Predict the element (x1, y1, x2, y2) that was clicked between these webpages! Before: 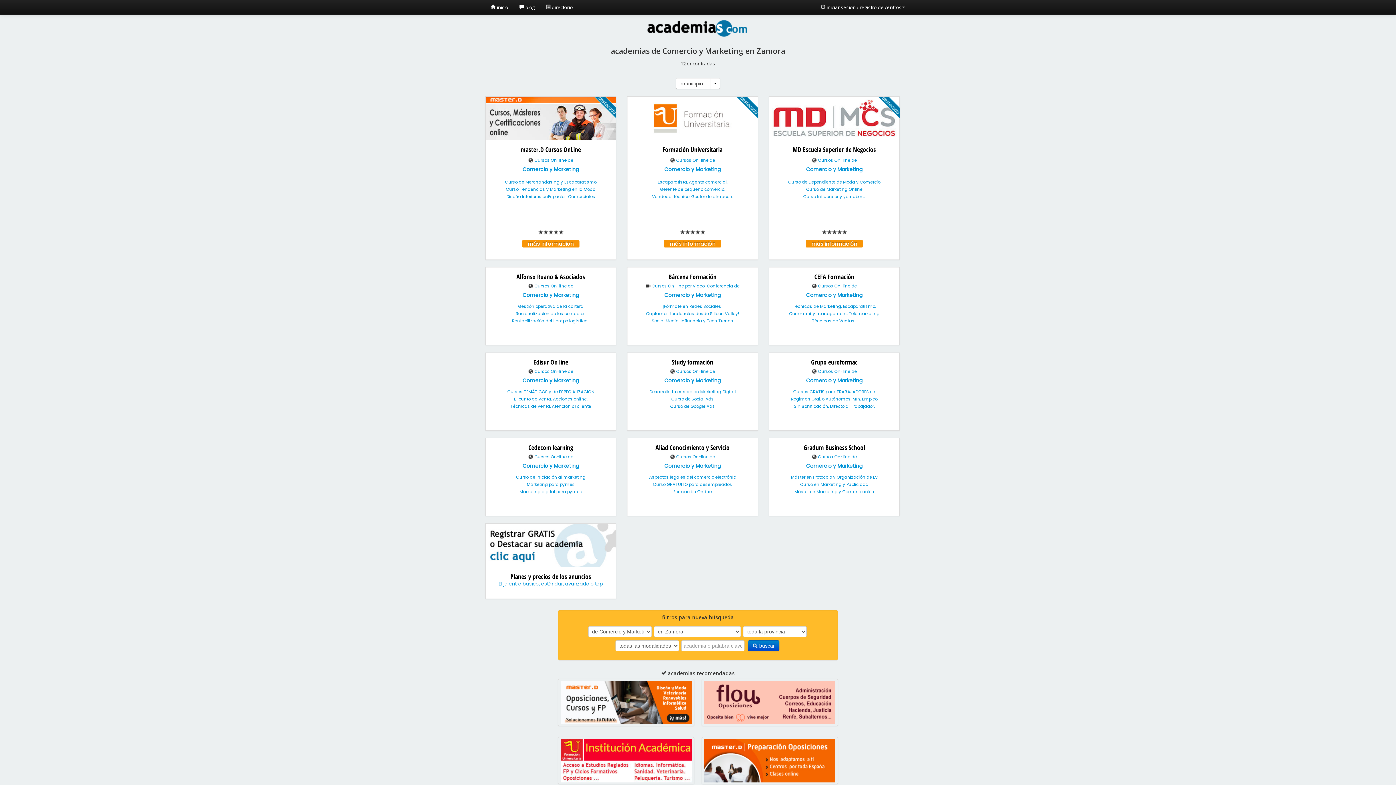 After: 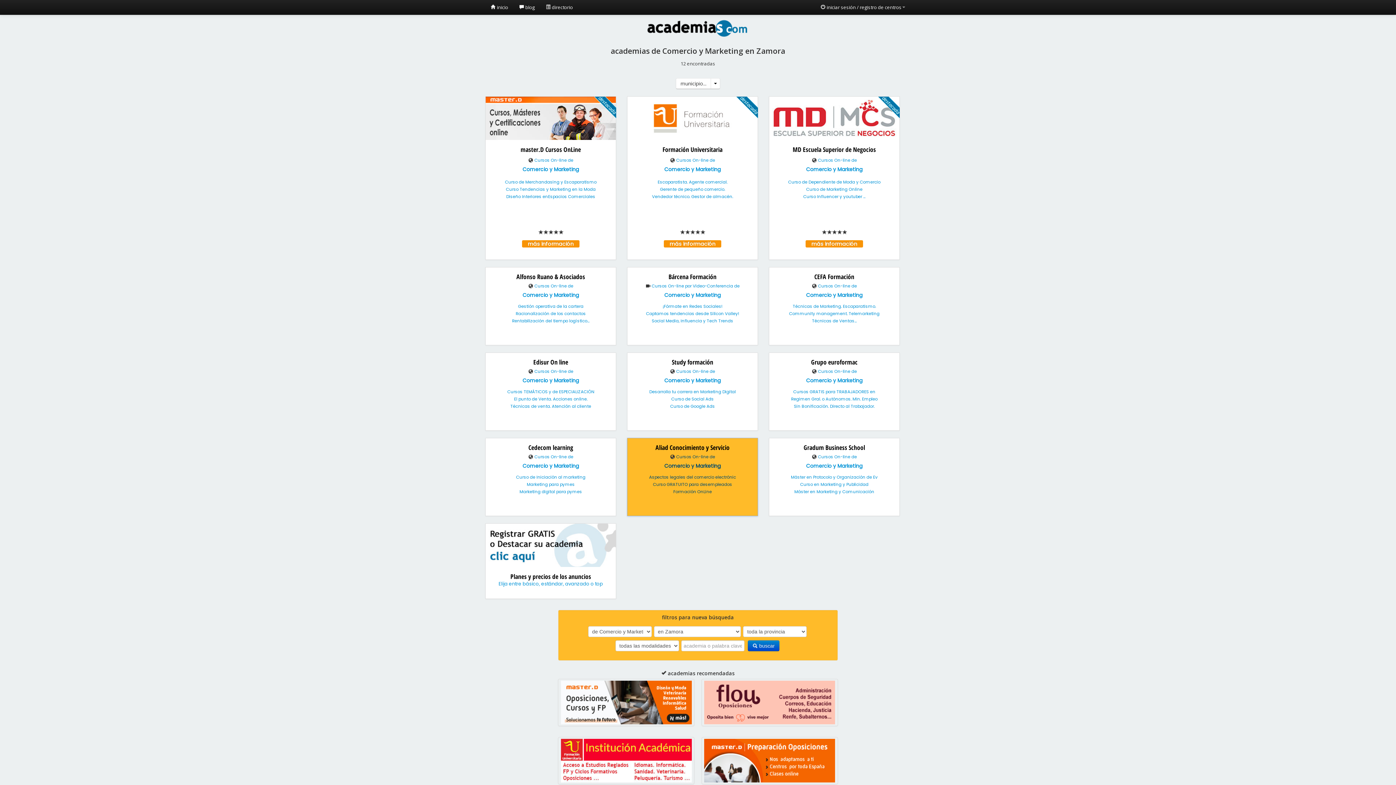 Action: label: Aliad Conocimiento y Servicio
 Cursos On-line de
Comercio y Marketing
Aspectos legales del comercio electrónic
Curso GRATUITO para desempleados
Formación OnLine
 
  bbox: (627, 438, 758, 516)